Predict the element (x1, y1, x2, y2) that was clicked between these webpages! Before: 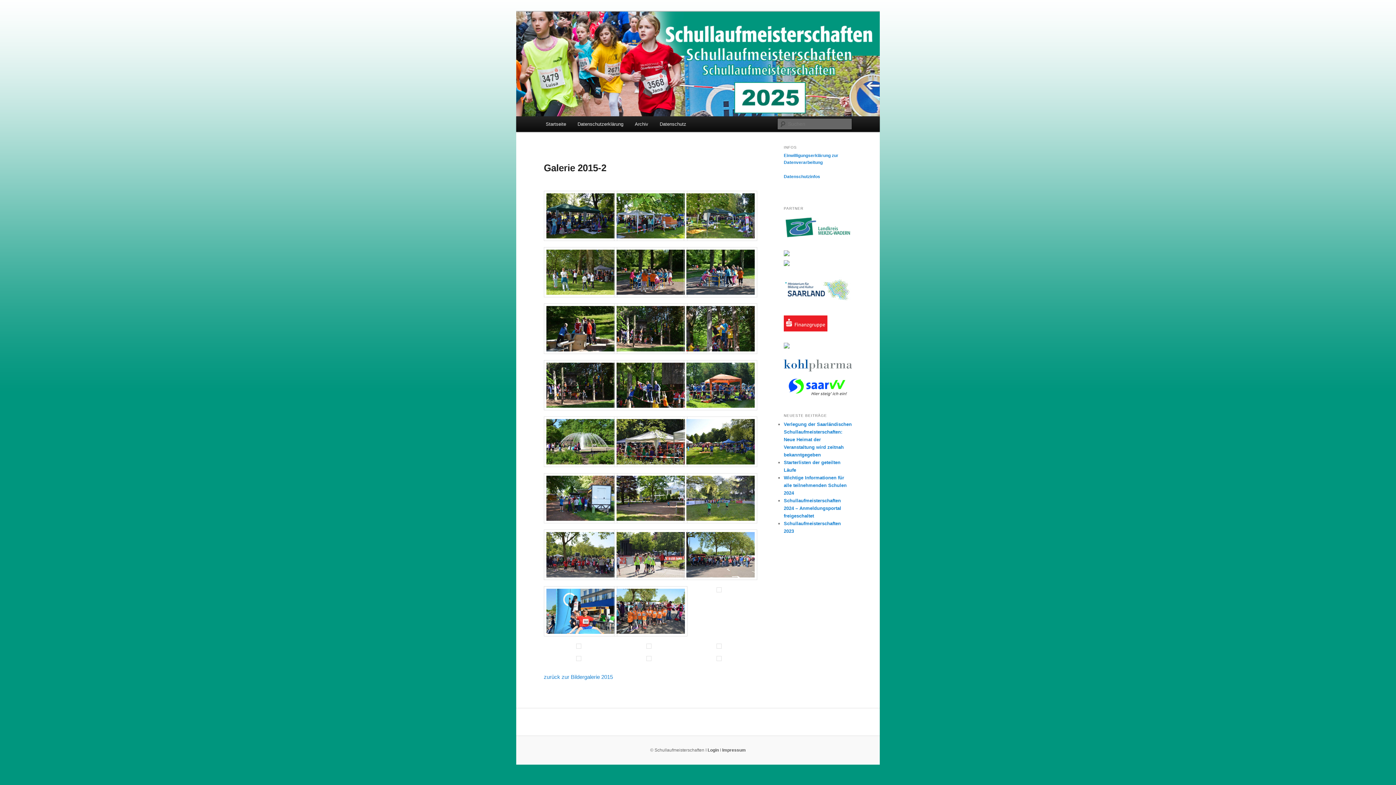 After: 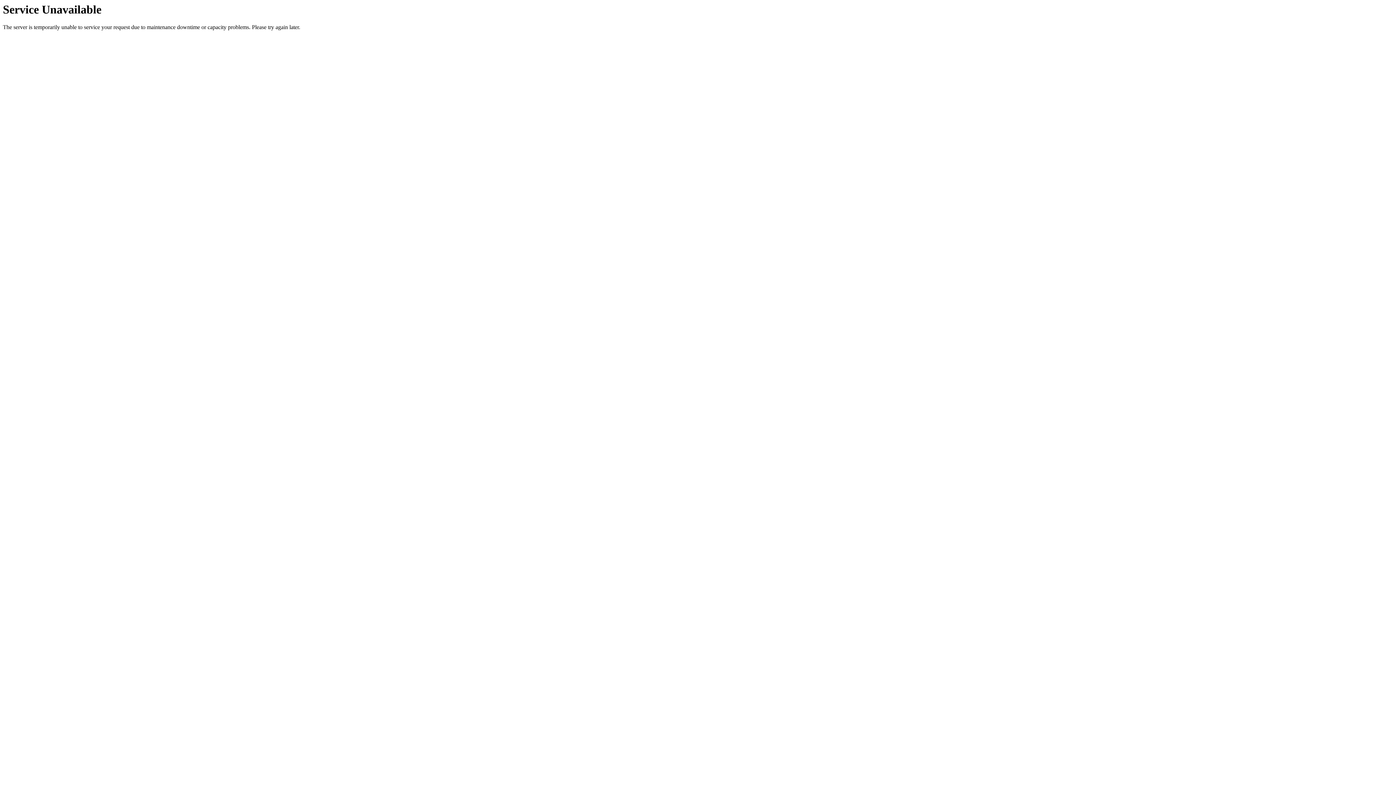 Action: bbox: (571, 116, 629, 132) label: Datenschutzerklärung